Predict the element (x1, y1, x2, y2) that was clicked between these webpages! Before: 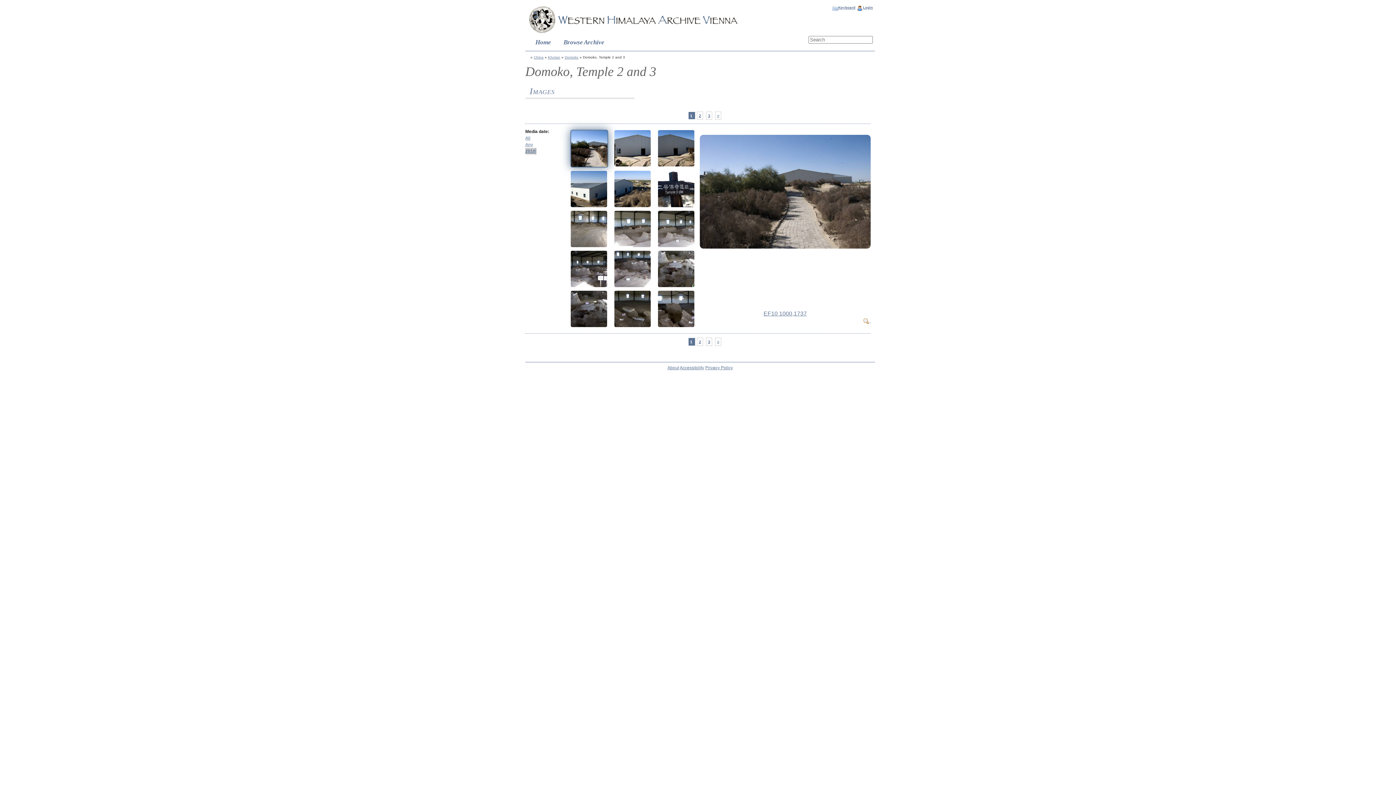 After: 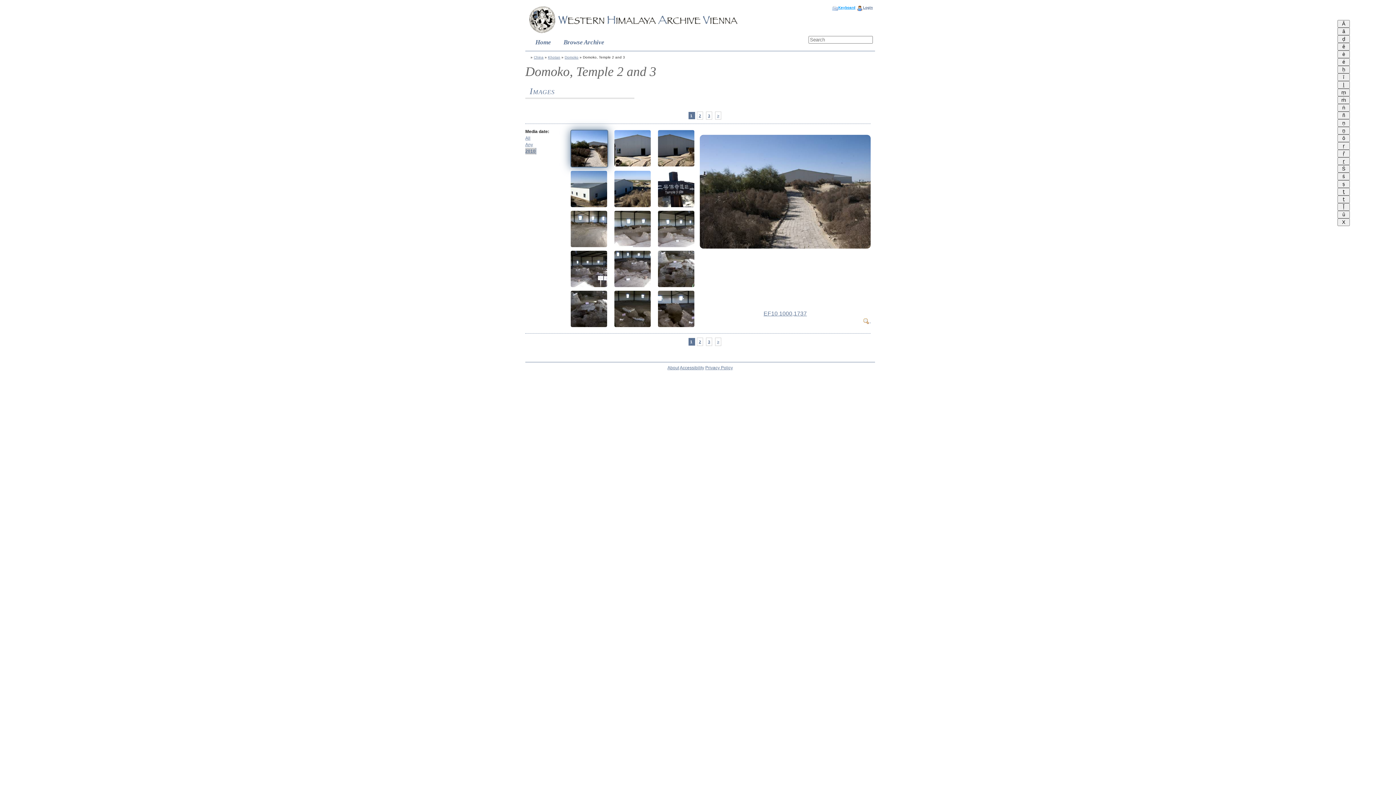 Action: bbox: (832, 5, 855, 11) label: Keyboard